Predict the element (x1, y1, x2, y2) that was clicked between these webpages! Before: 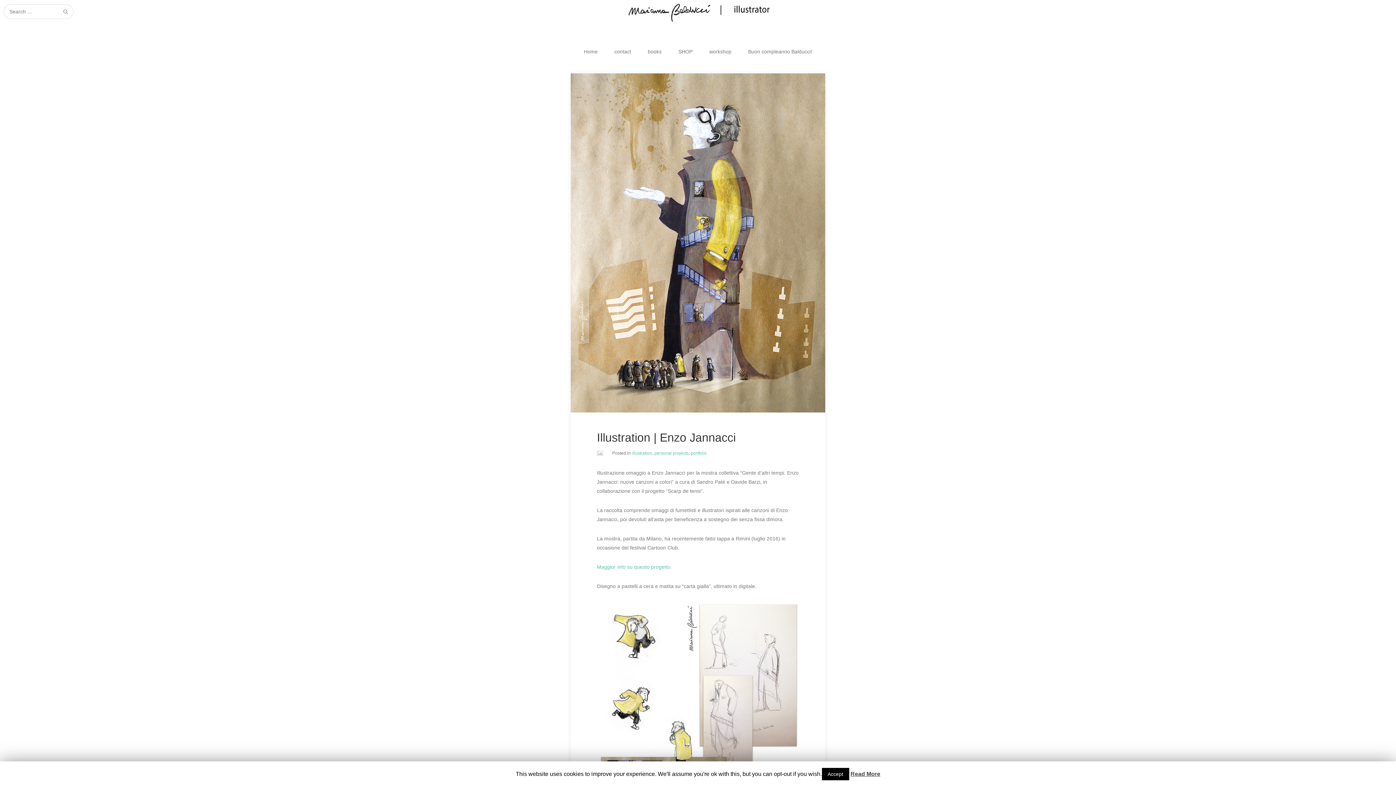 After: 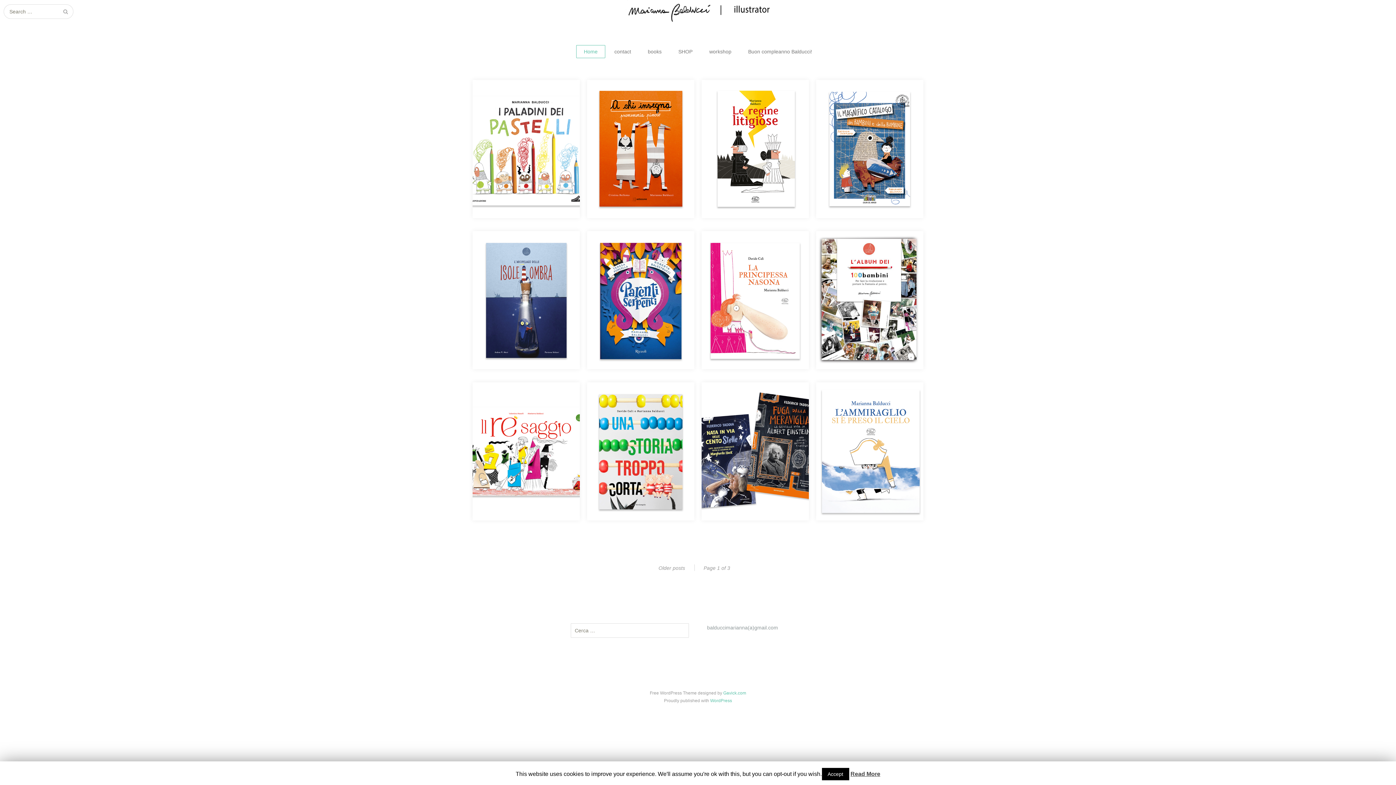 Action: label: Home bbox: (576, 45, 605, 58)